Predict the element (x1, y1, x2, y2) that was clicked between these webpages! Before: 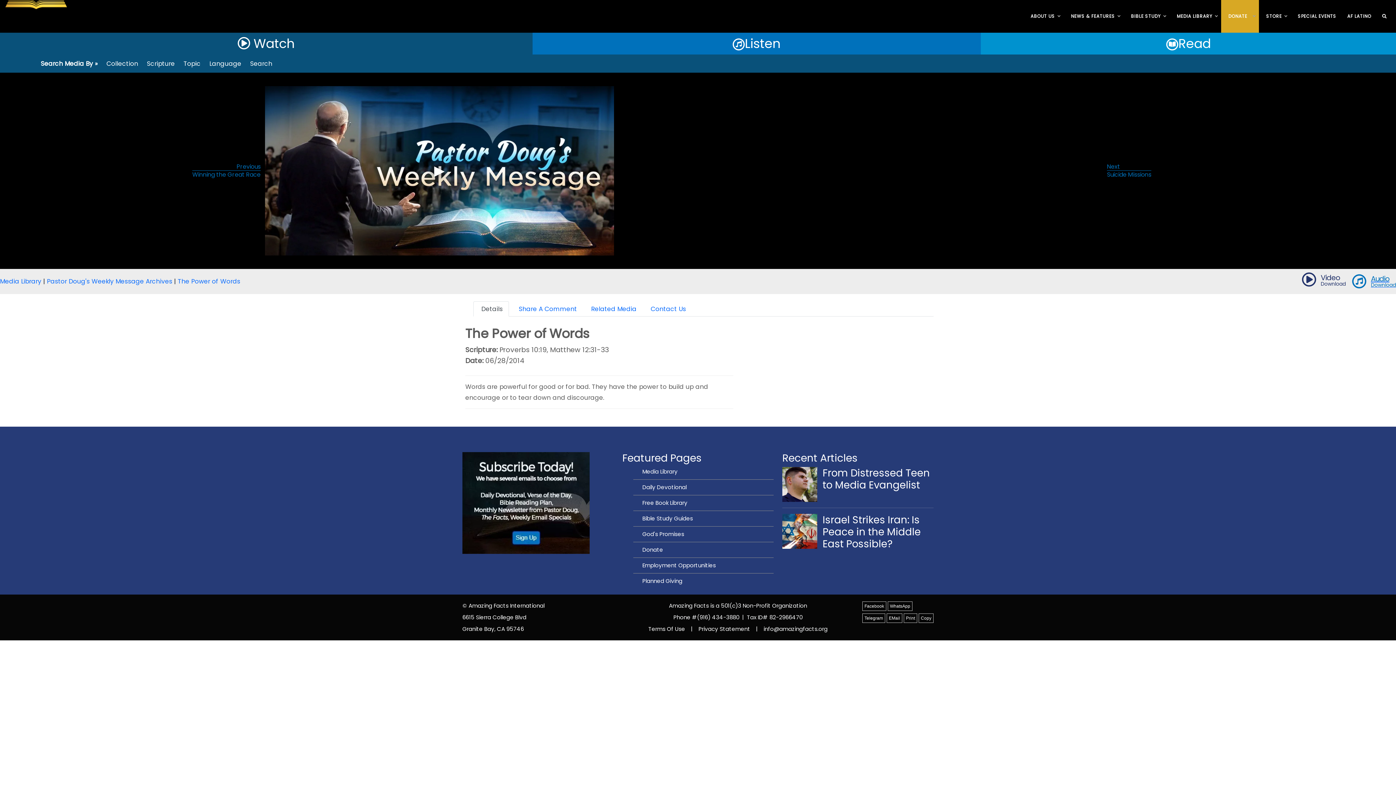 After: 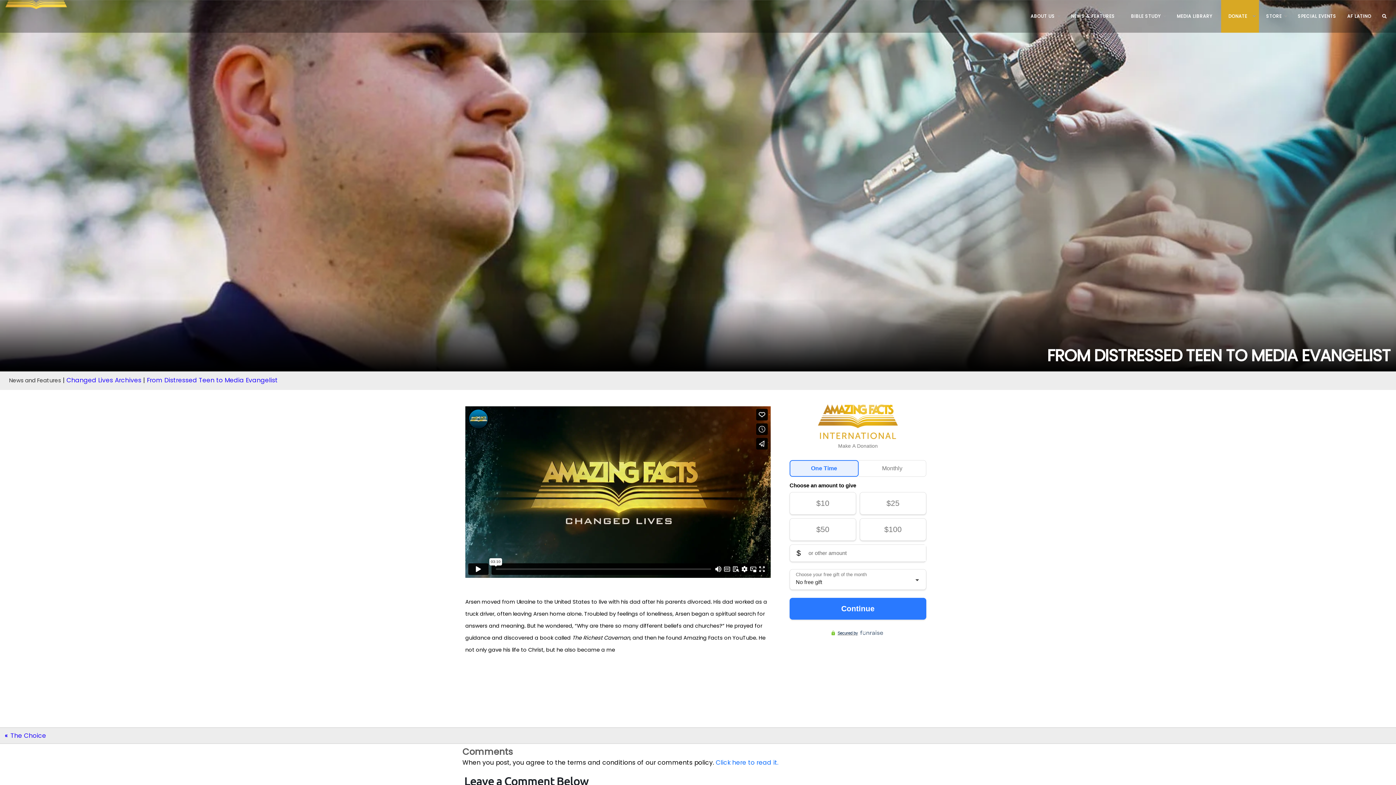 Action: bbox: (782, 467, 817, 502)